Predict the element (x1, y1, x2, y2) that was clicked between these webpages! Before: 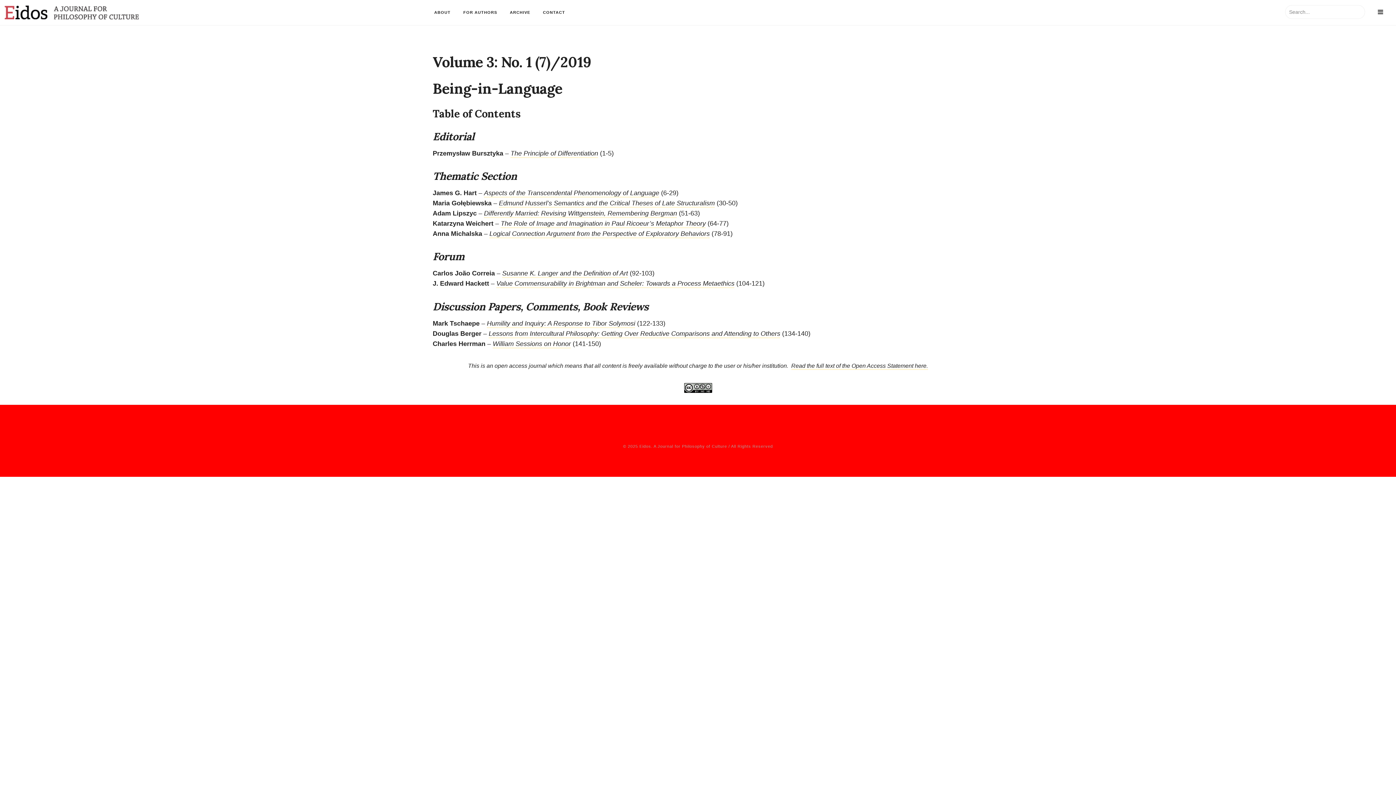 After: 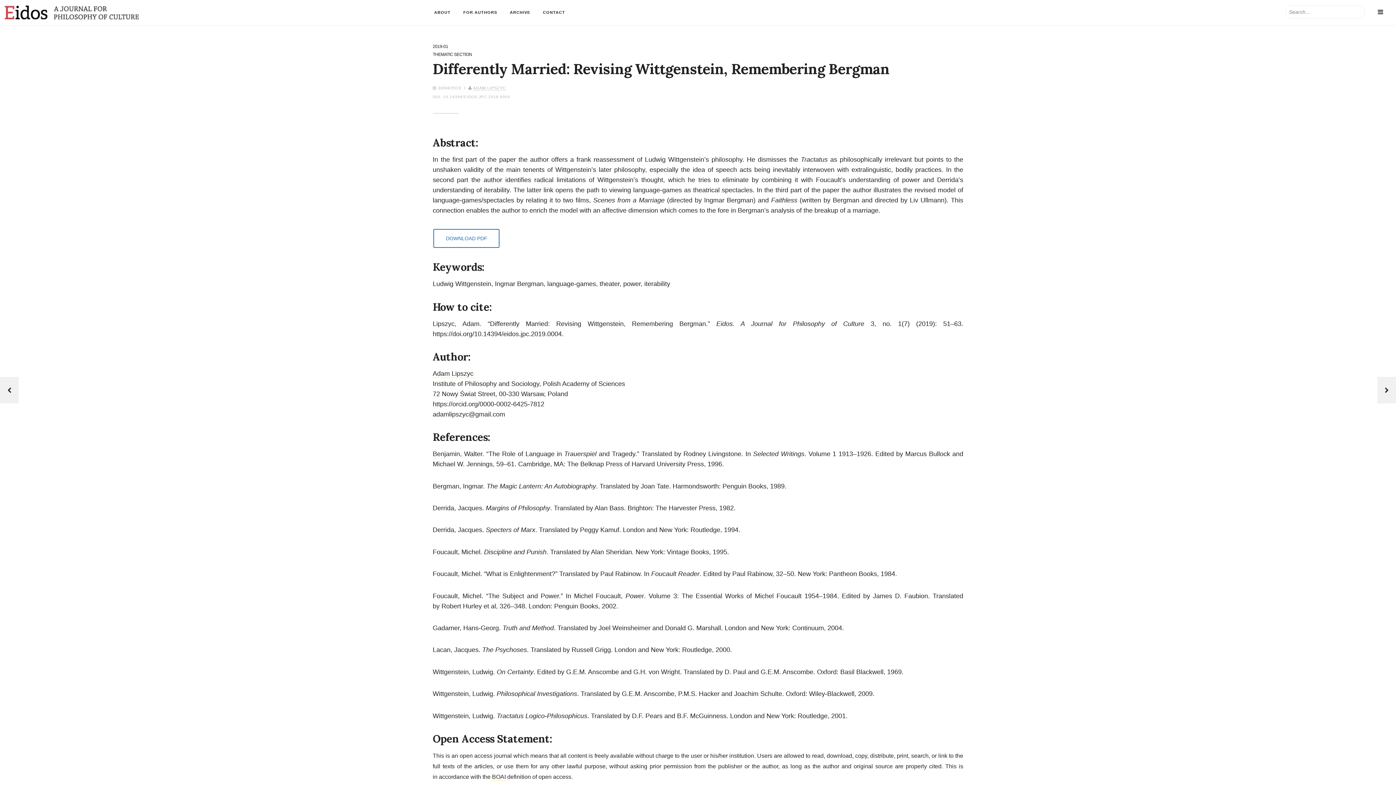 Action: bbox: (484, 209, 677, 218) label: Differently Married: Revising Wittgenstein, Remembering Bergman